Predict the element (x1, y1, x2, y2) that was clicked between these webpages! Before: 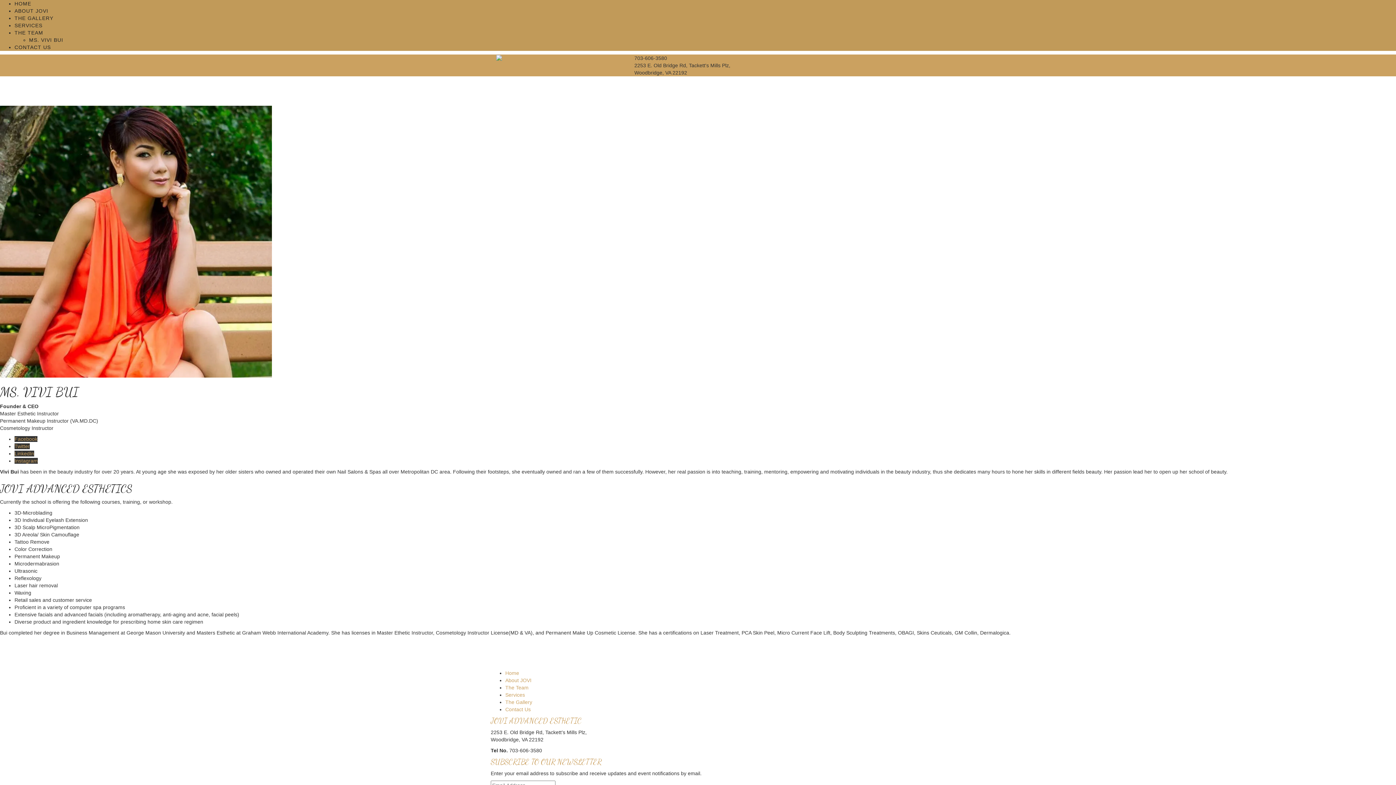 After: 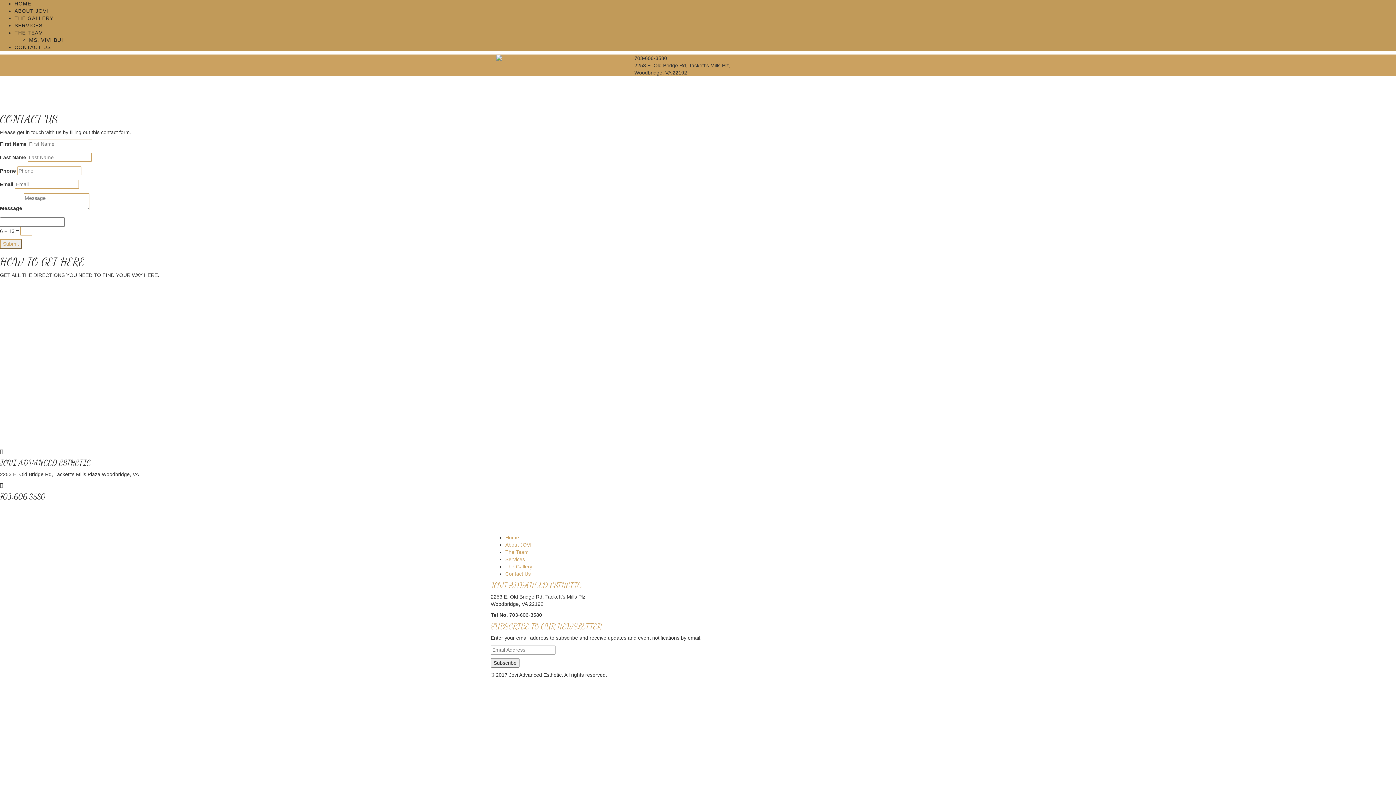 Action: label: CONTACT US bbox: (14, 44, 50, 50)